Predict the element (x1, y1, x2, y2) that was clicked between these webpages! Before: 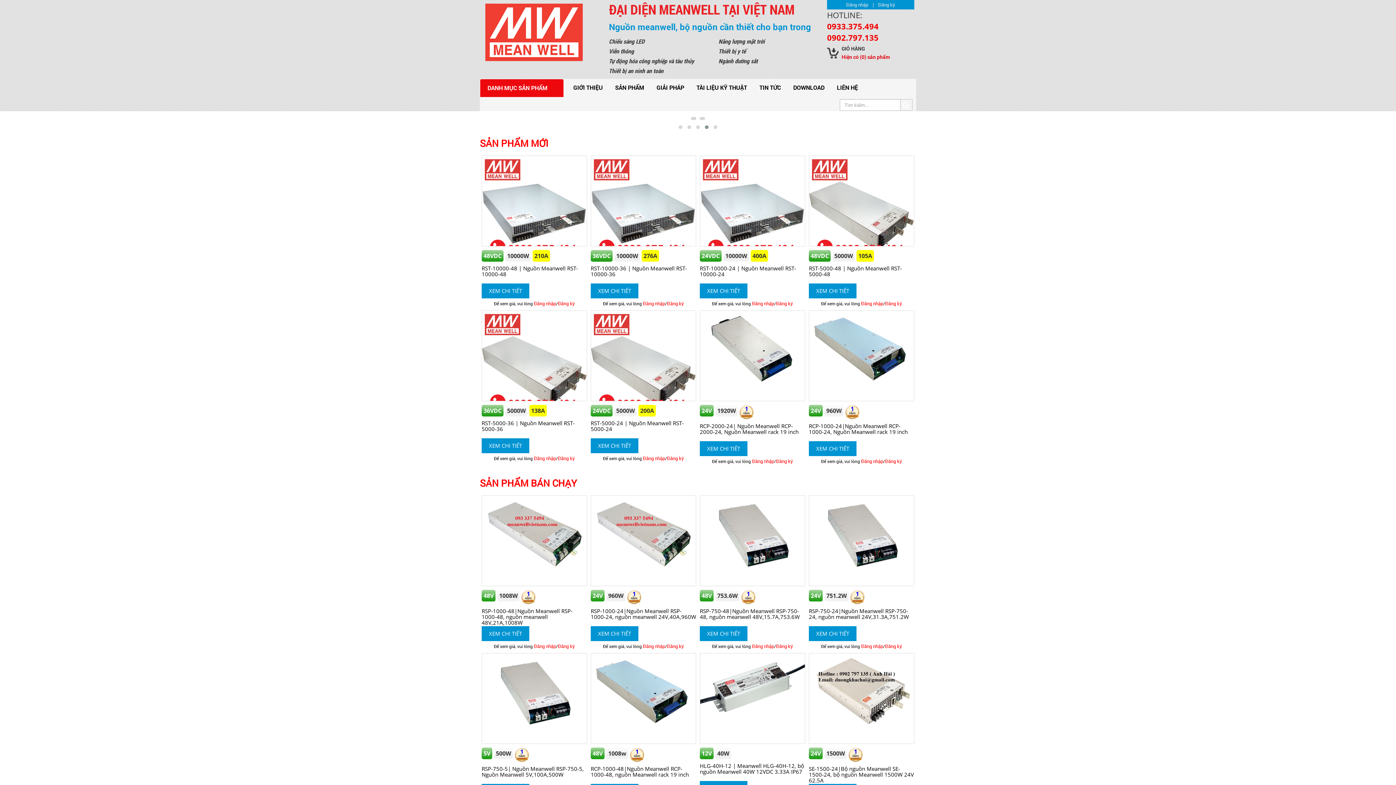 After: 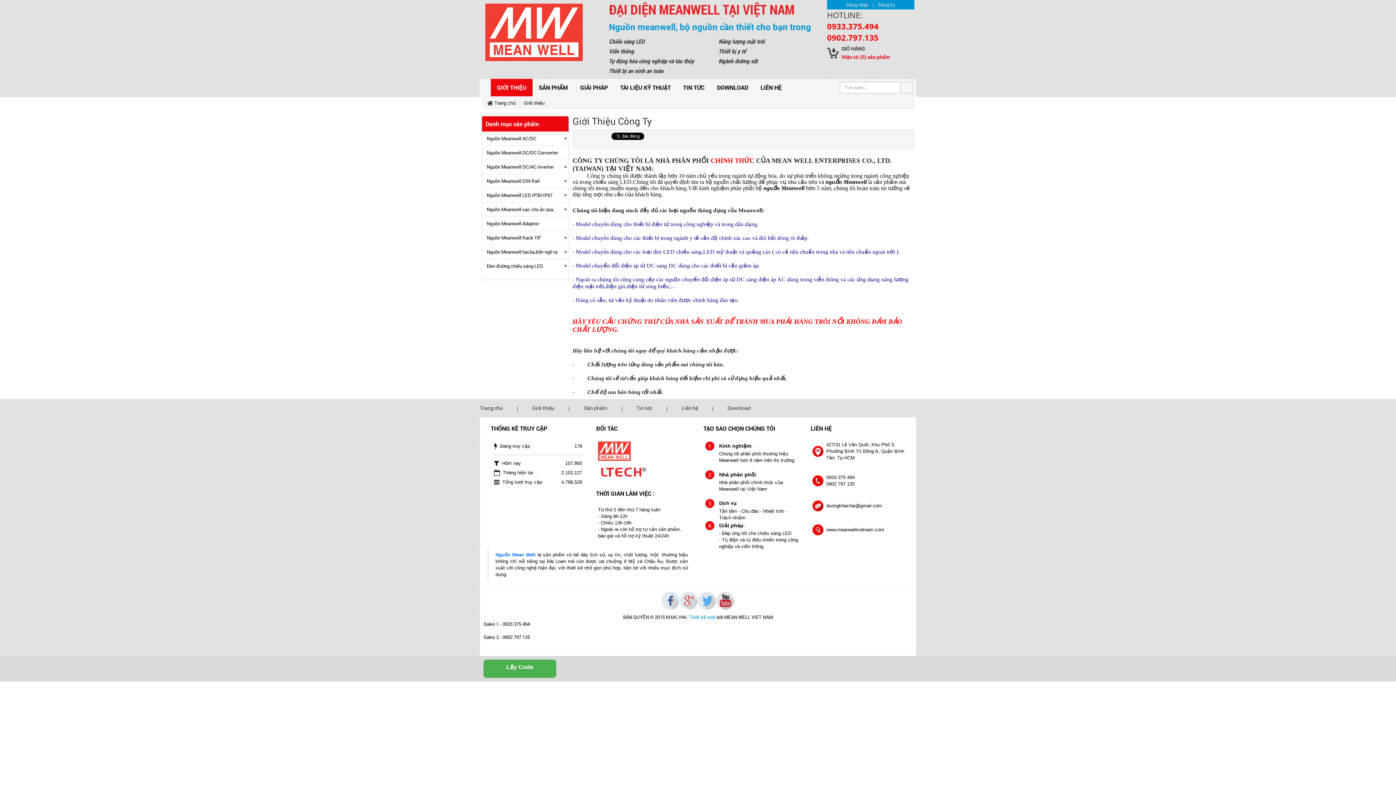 Action: label: GIỚI THIỆU bbox: (567, 78, 609, 96)